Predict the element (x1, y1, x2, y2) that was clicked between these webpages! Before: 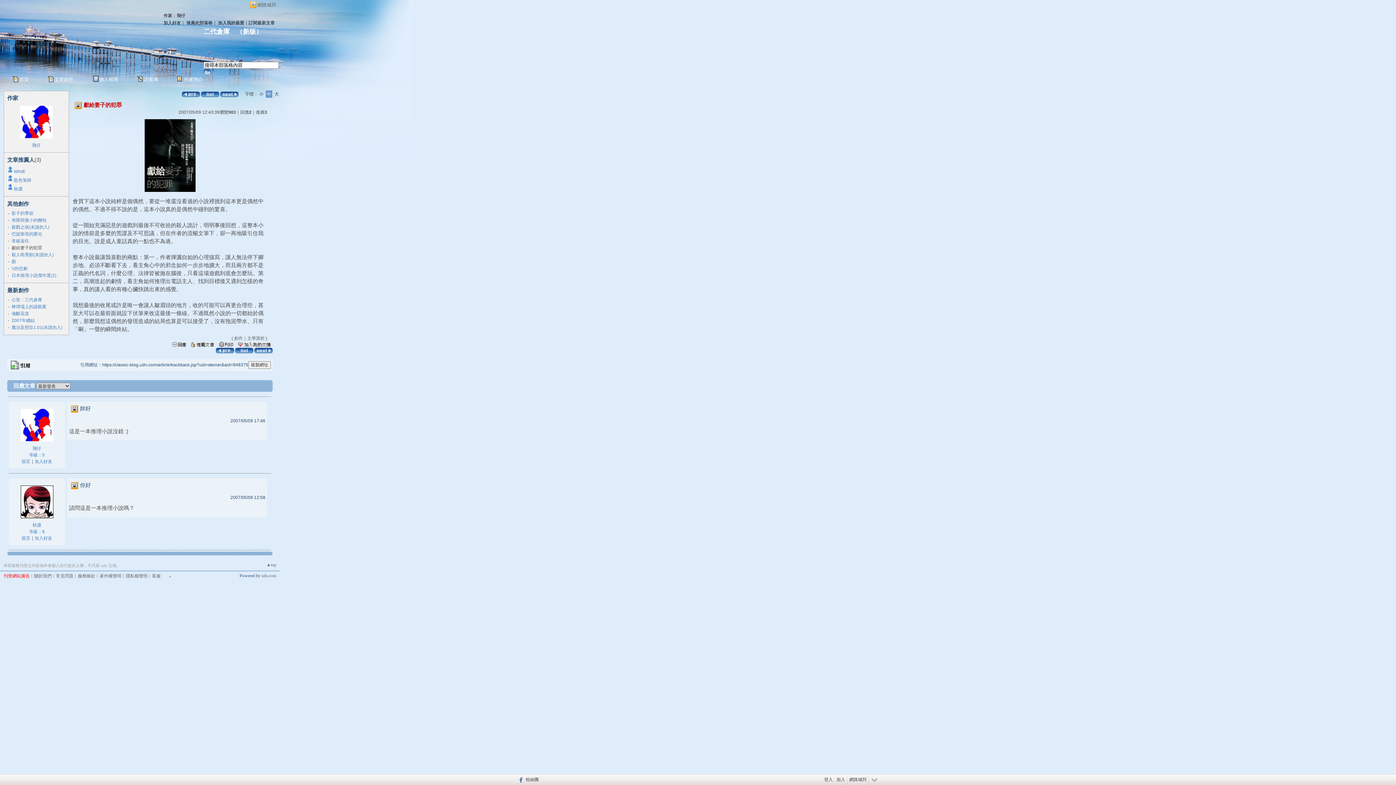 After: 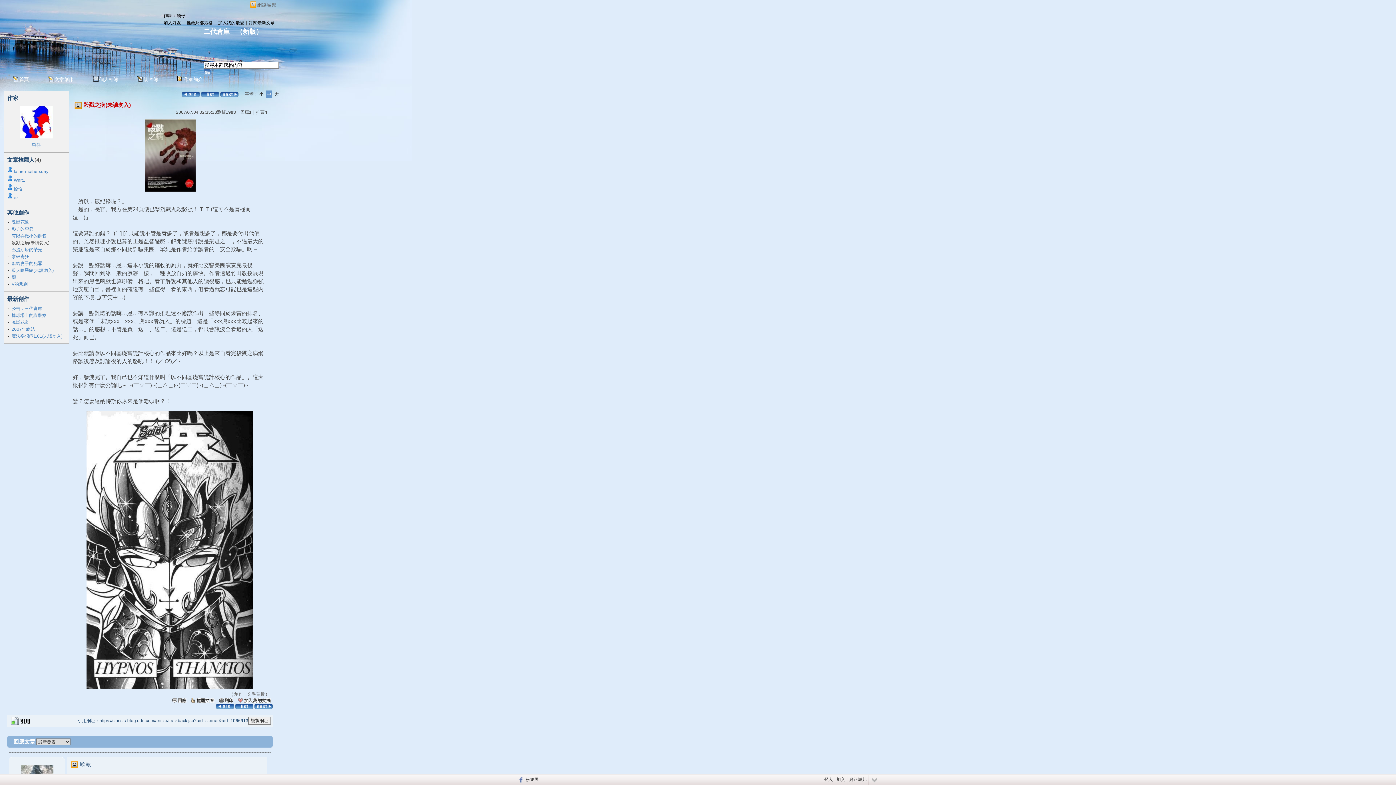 Action: label: 殺戮之病(未讀勿入) bbox: (11, 224, 49, 229)